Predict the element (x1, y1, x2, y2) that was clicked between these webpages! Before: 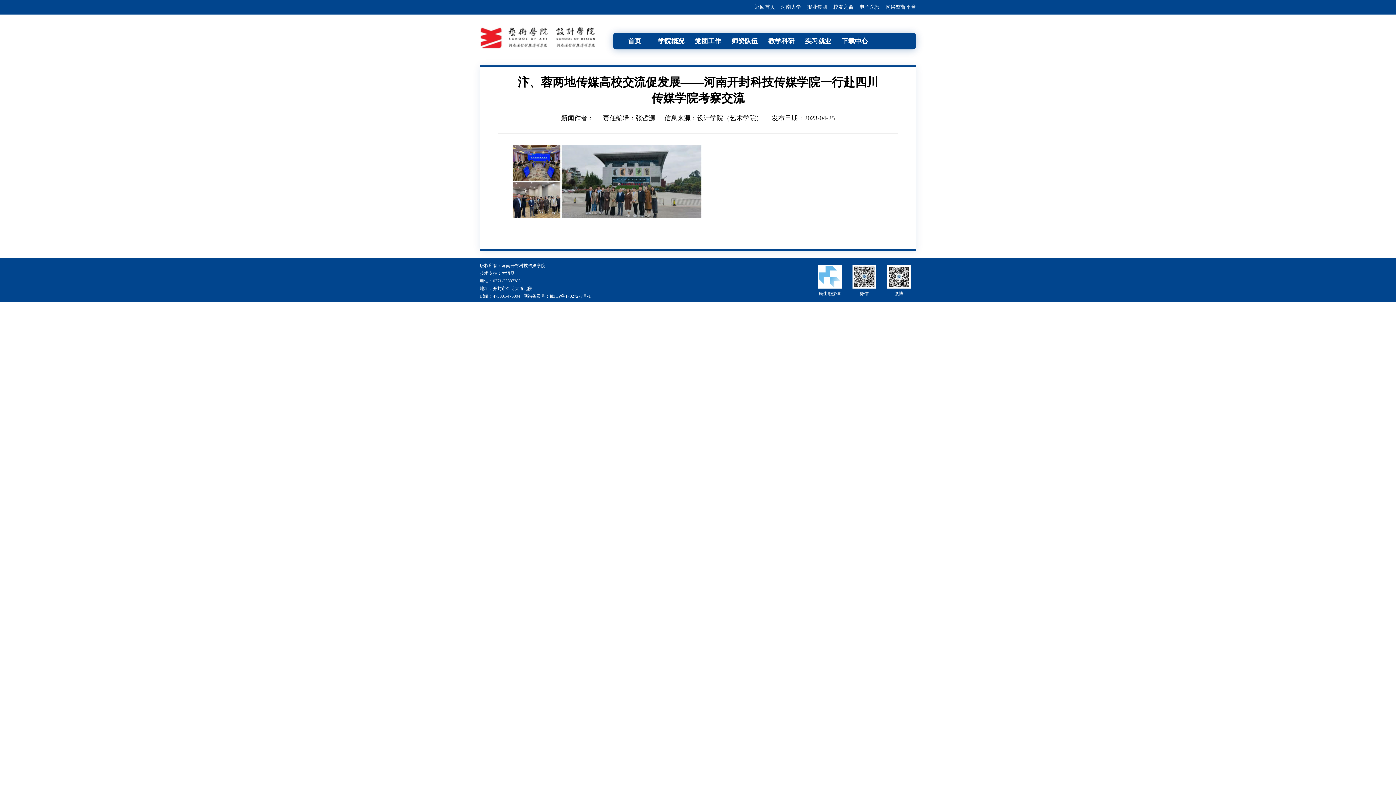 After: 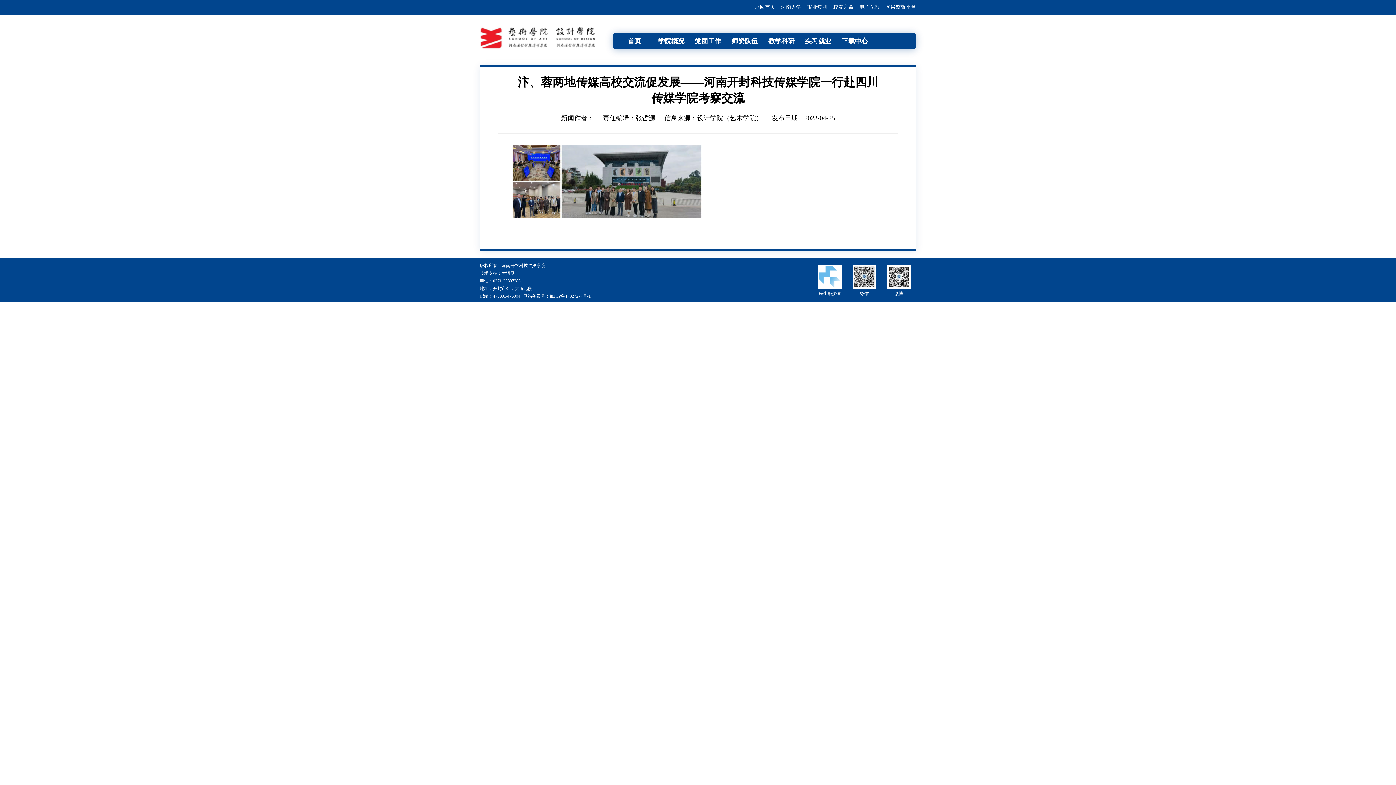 Action: label: 报业集团 bbox: (807, 4, 827, 9)